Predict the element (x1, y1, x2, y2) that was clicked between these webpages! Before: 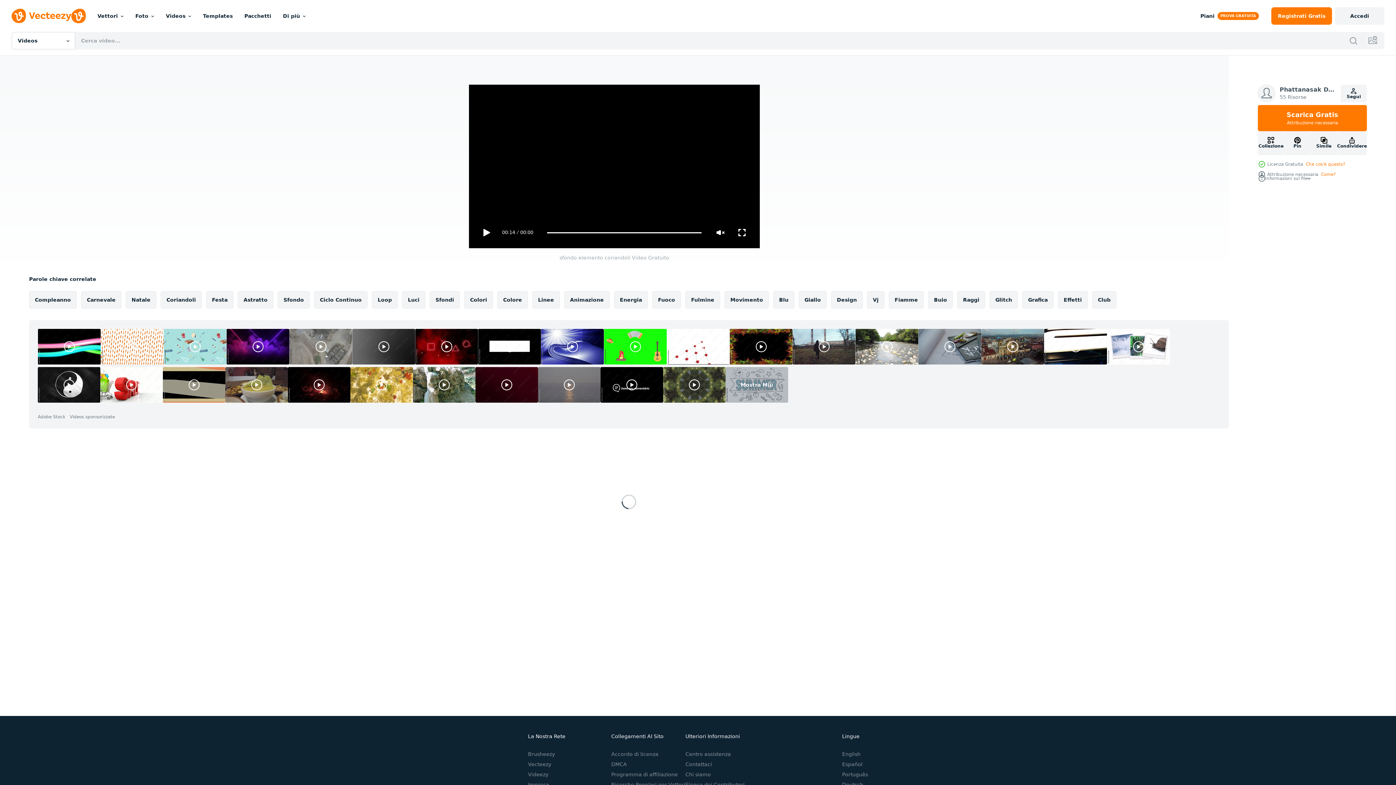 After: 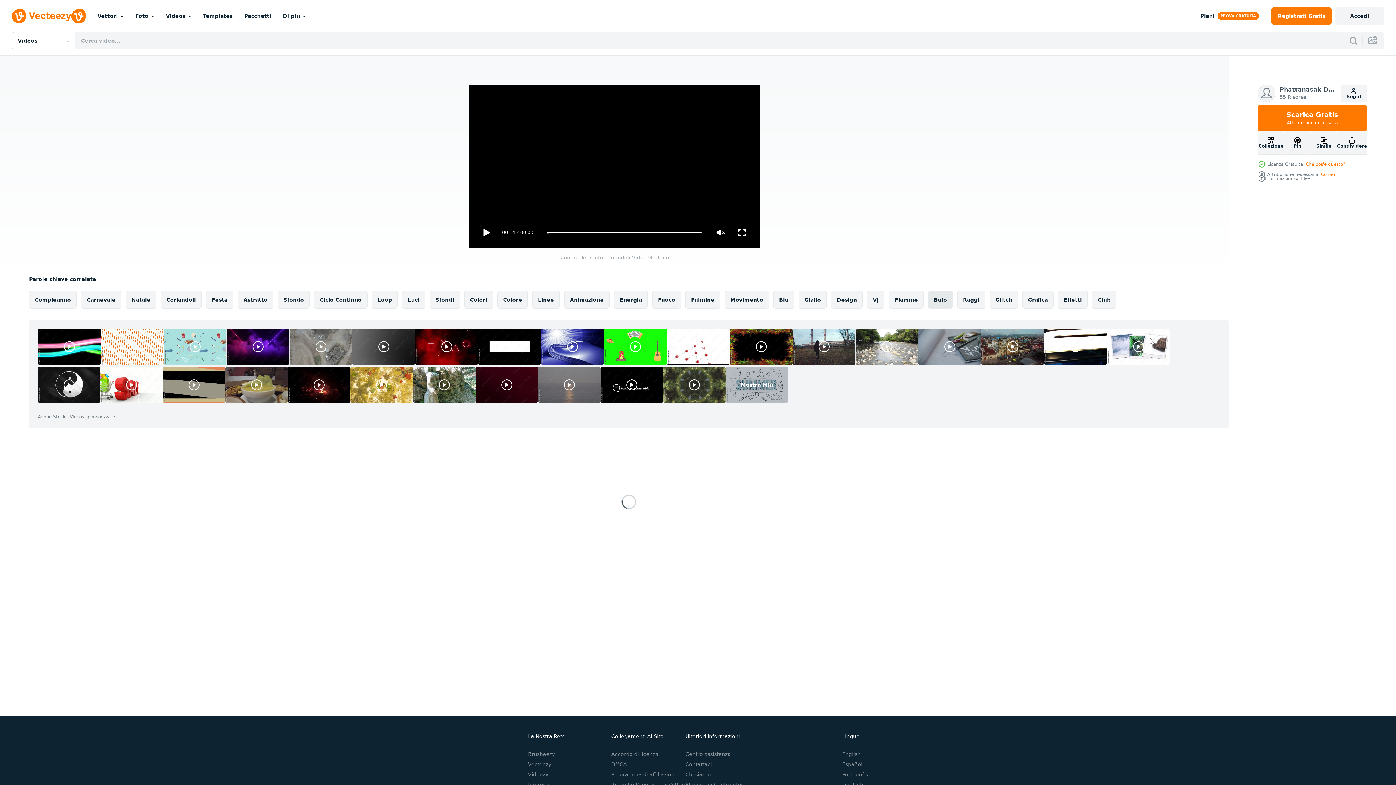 Action: bbox: (928, 291, 953, 308) label: Buio